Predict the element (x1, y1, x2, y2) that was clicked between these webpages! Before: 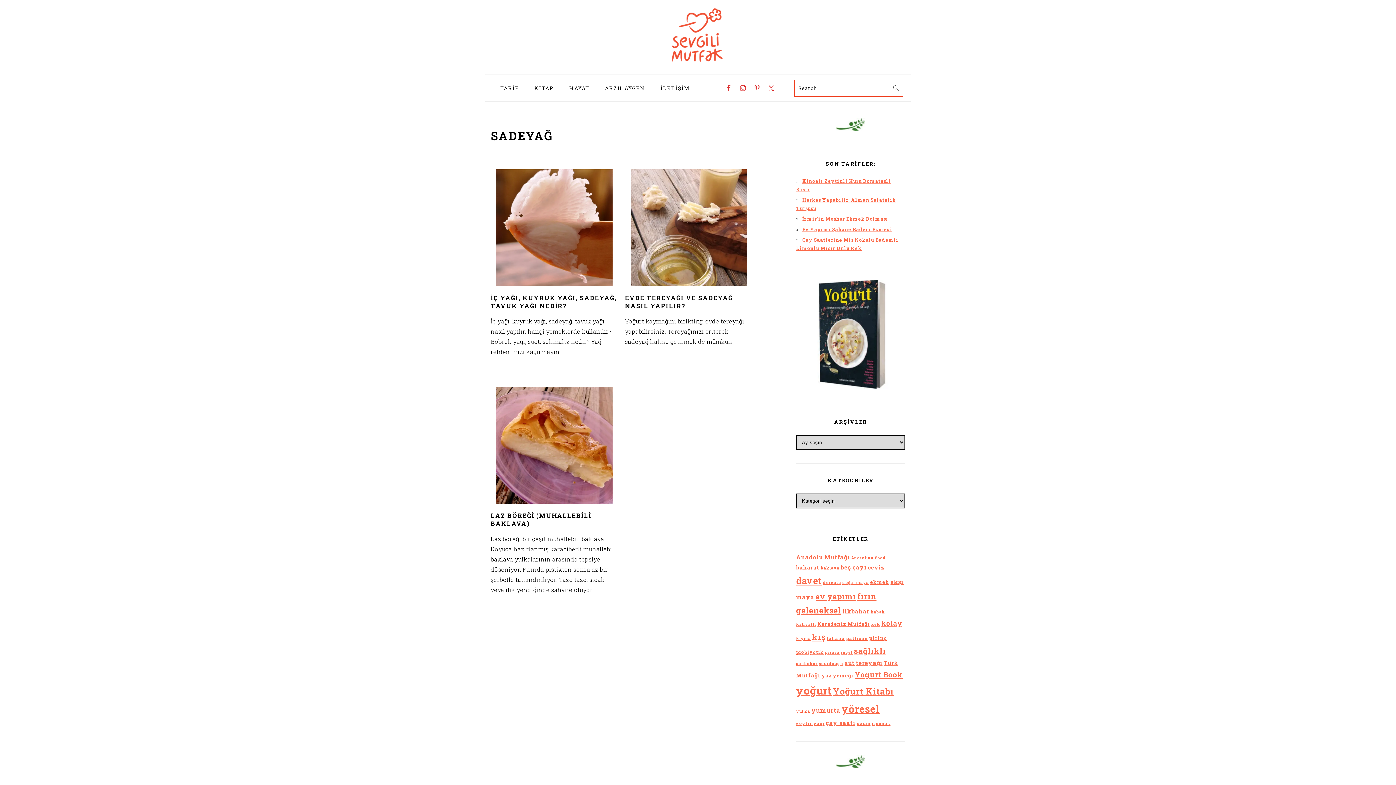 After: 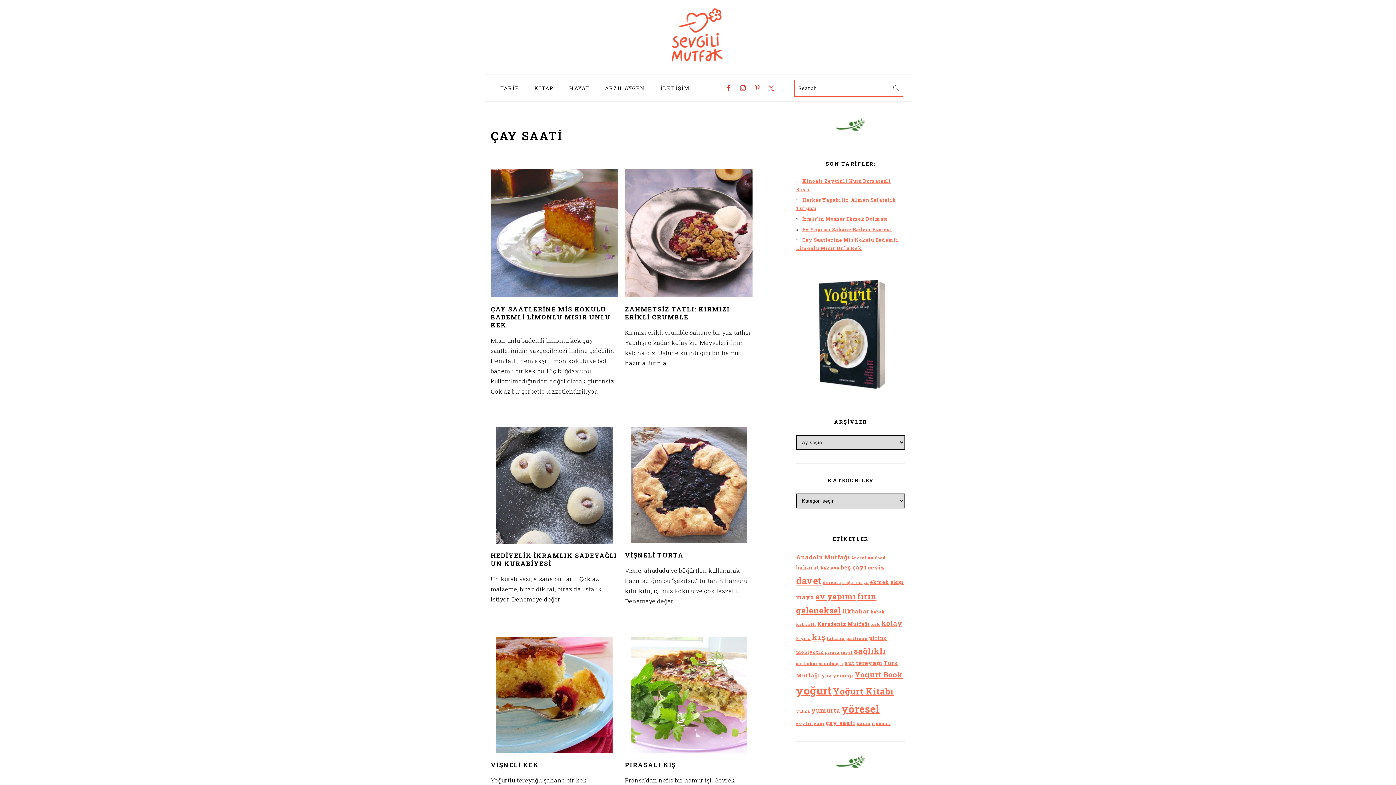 Action: bbox: (826, 719, 855, 726) label: çay saati (9 öge)